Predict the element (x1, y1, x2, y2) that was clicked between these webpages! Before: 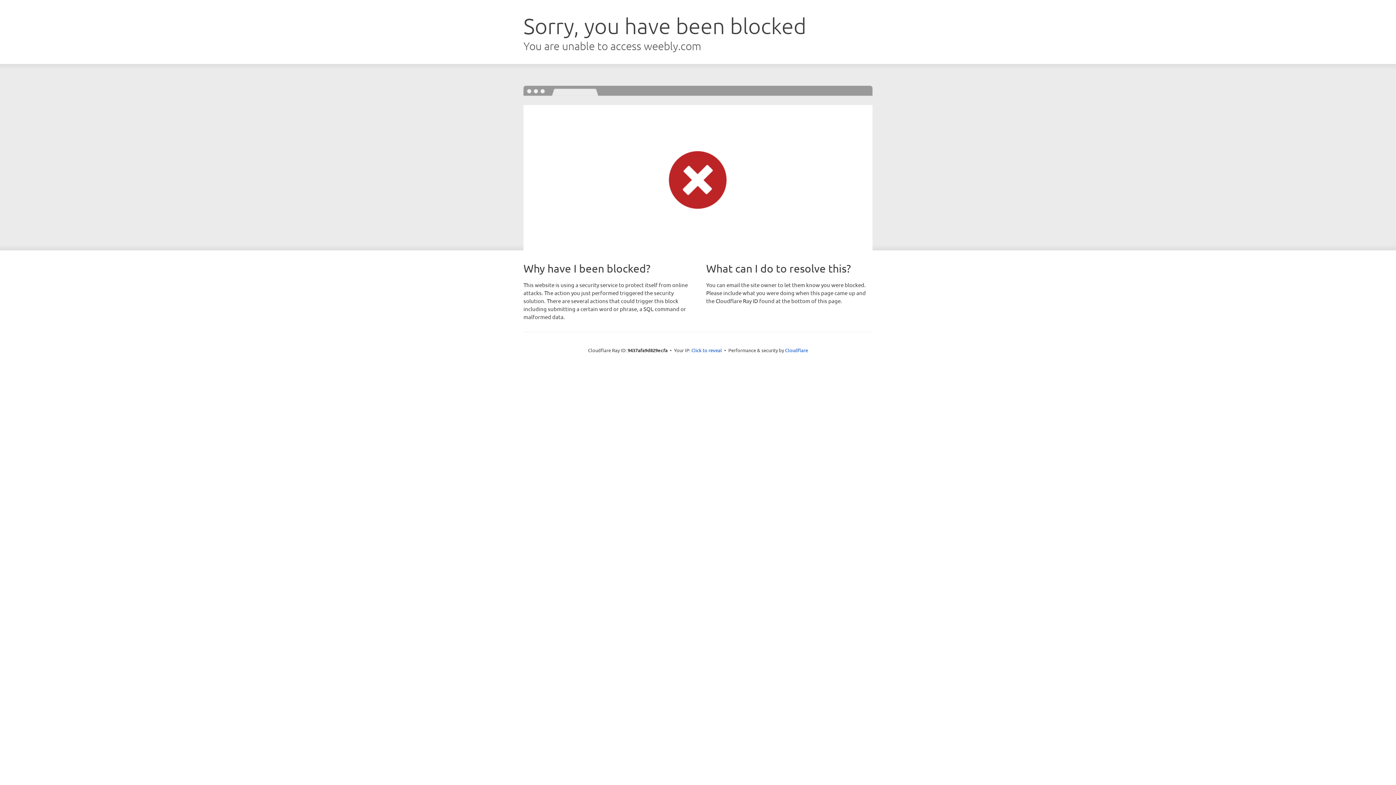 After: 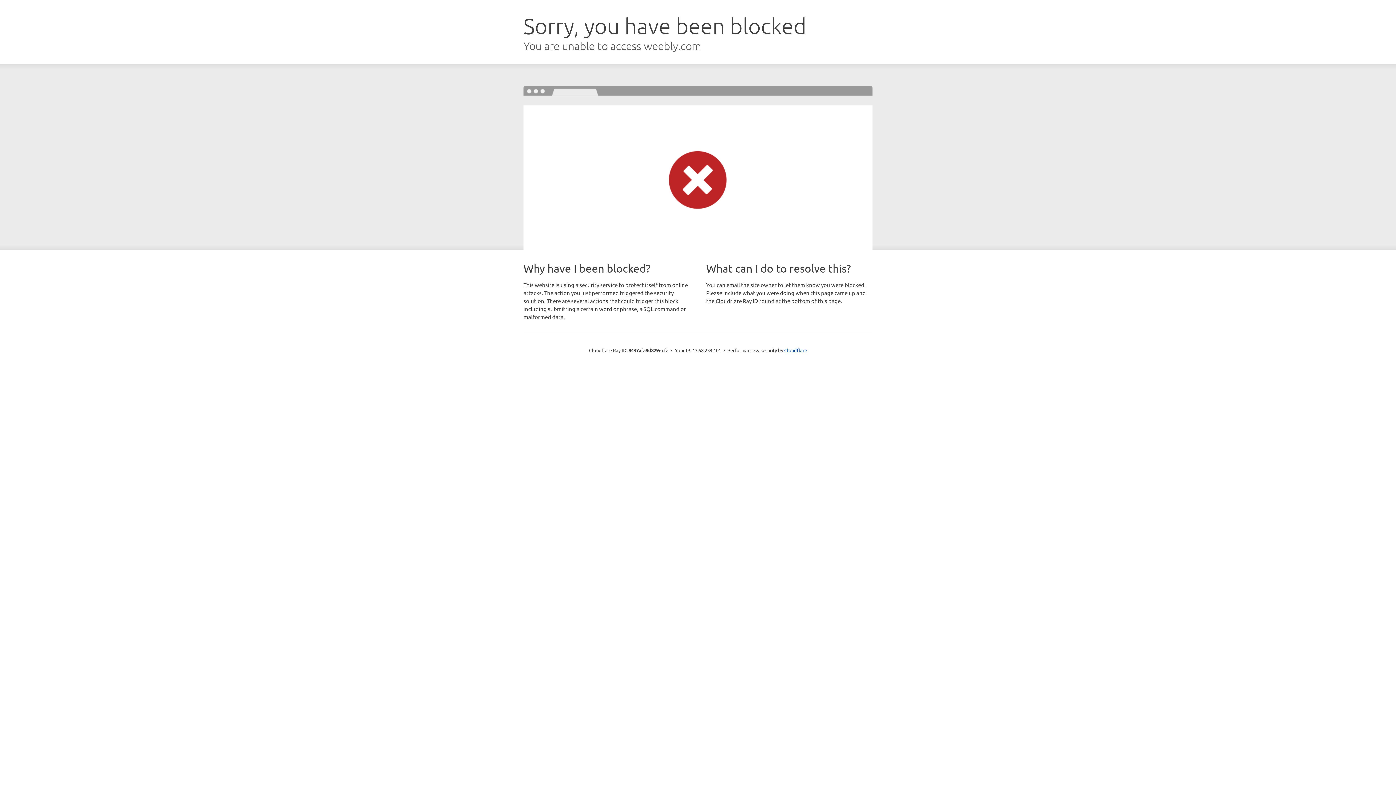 Action: bbox: (691, 346, 722, 353) label: Click to reveal